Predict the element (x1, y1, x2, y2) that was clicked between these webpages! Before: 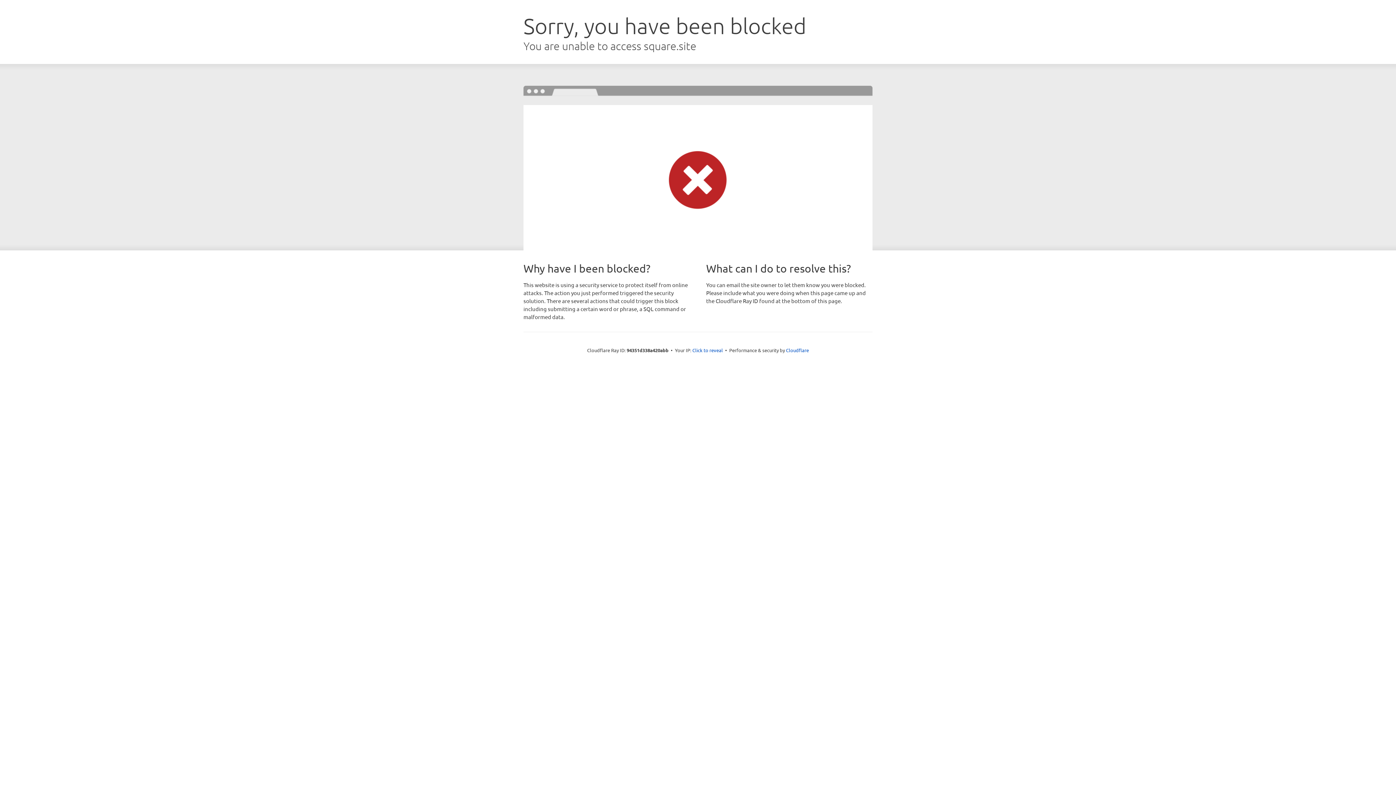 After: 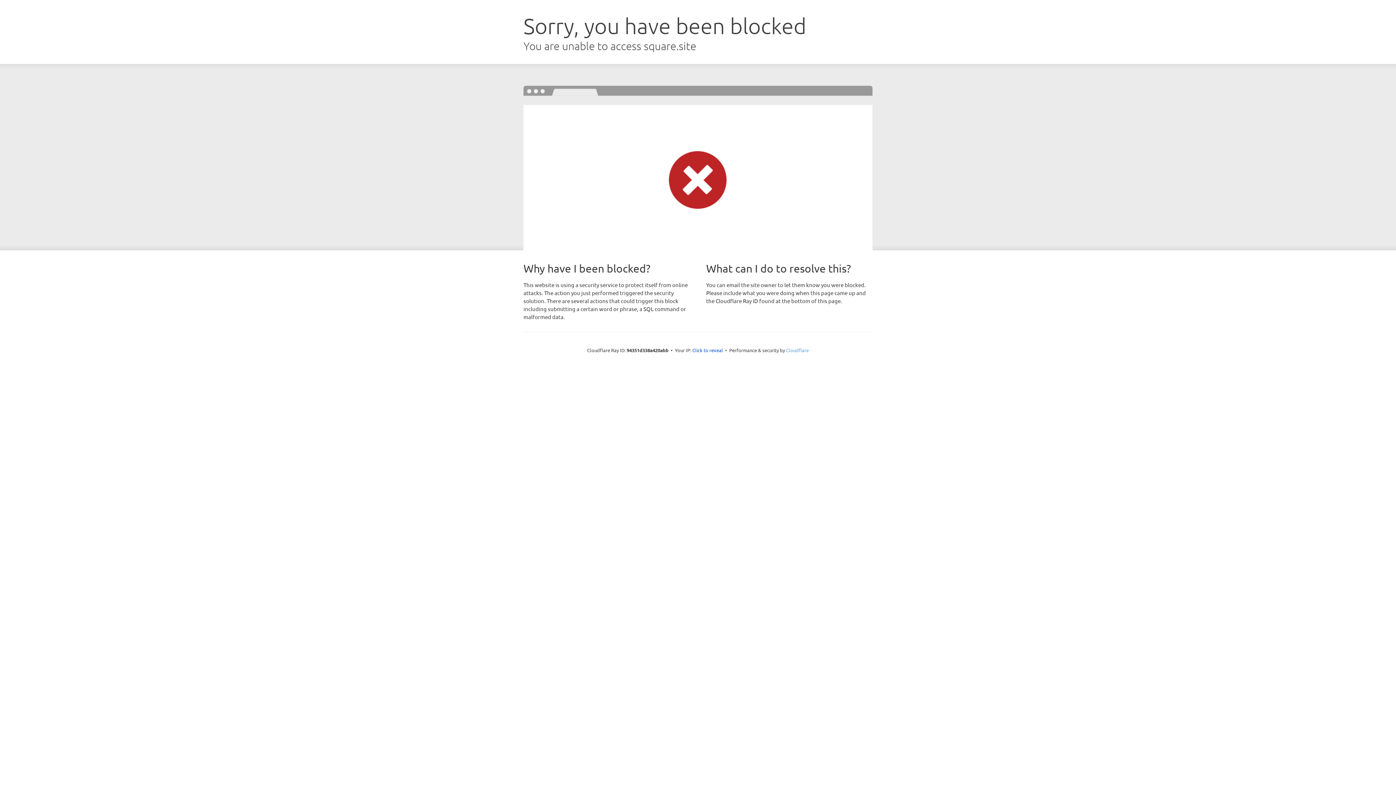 Action: bbox: (786, 347, 809, 353) label: Cloudflare